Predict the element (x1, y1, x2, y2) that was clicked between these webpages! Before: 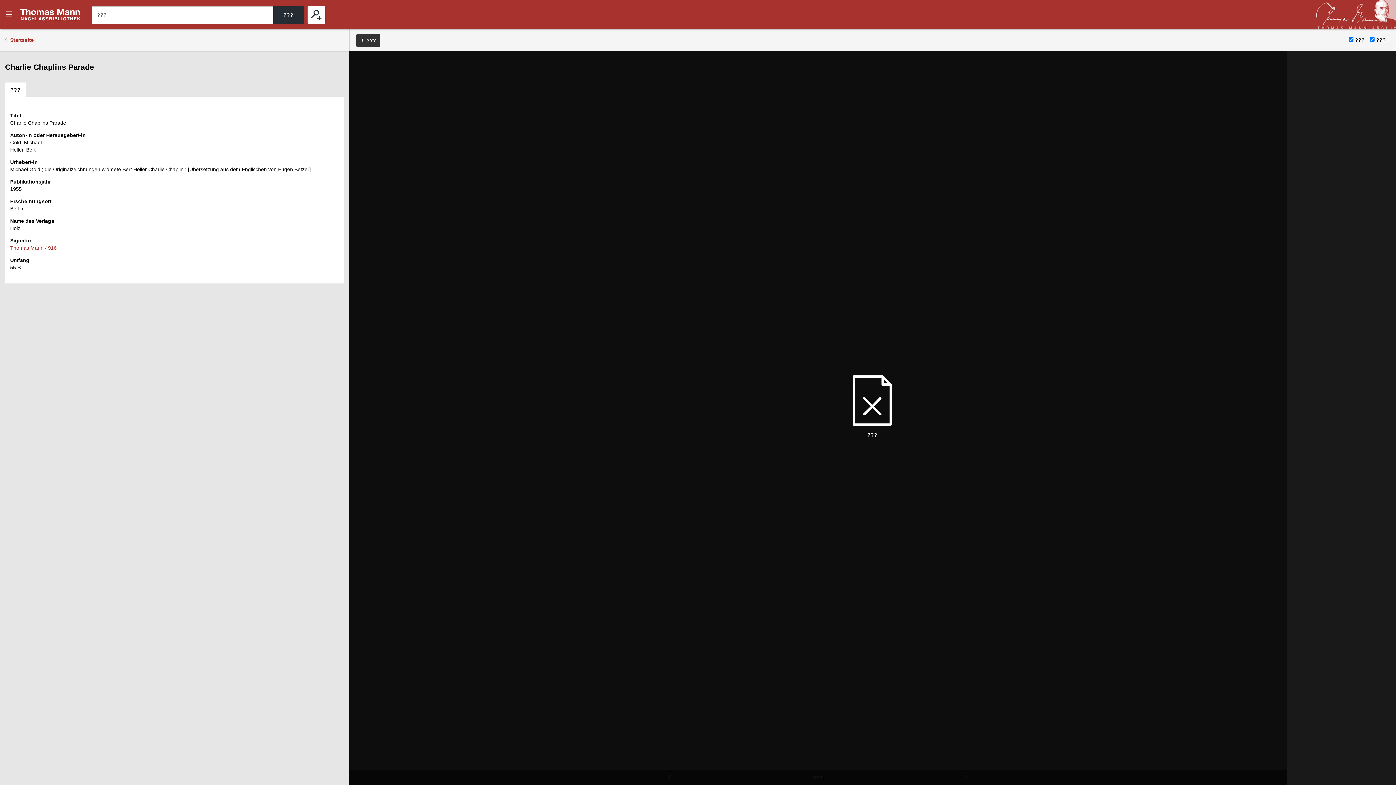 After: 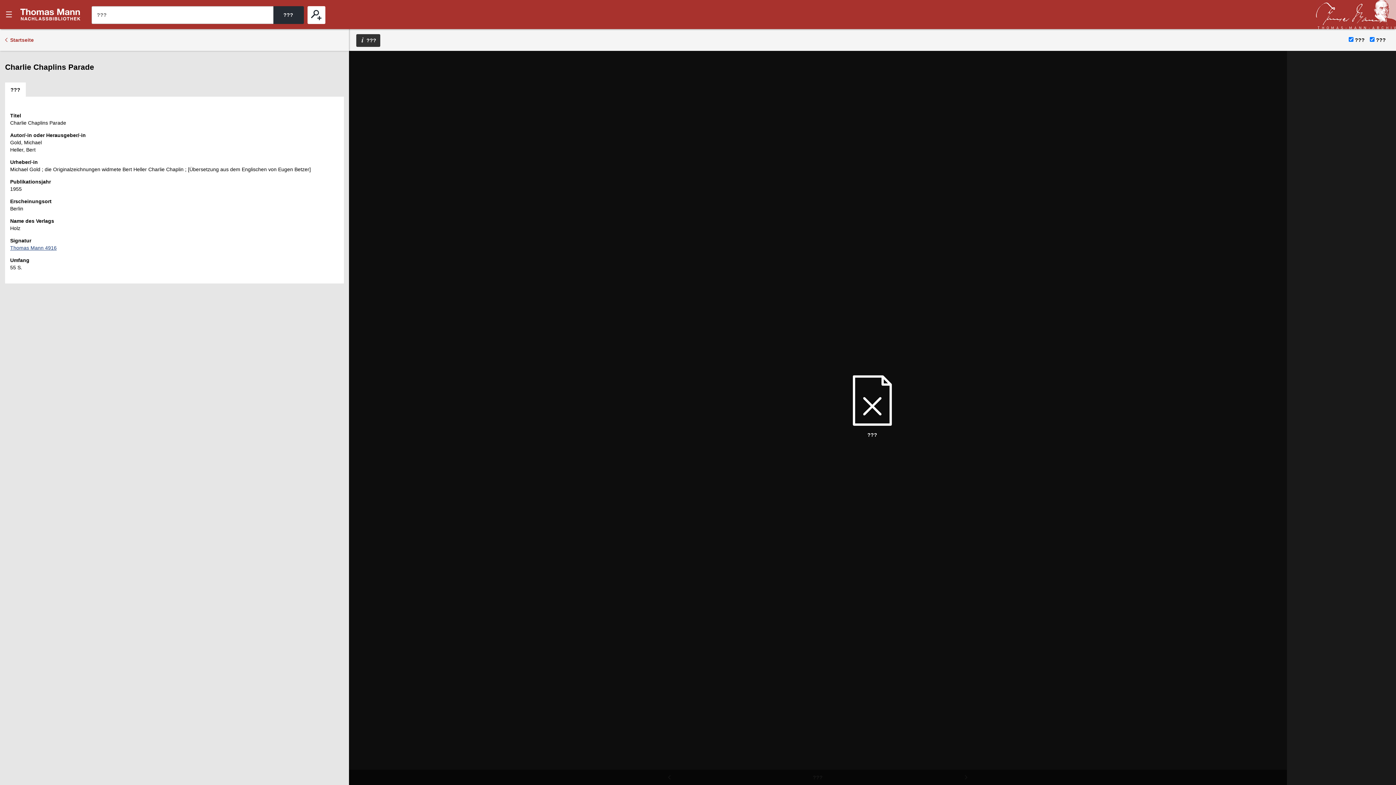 Action: label: Thomas Mann 4916 bbox: (10, 245, 56, 251)